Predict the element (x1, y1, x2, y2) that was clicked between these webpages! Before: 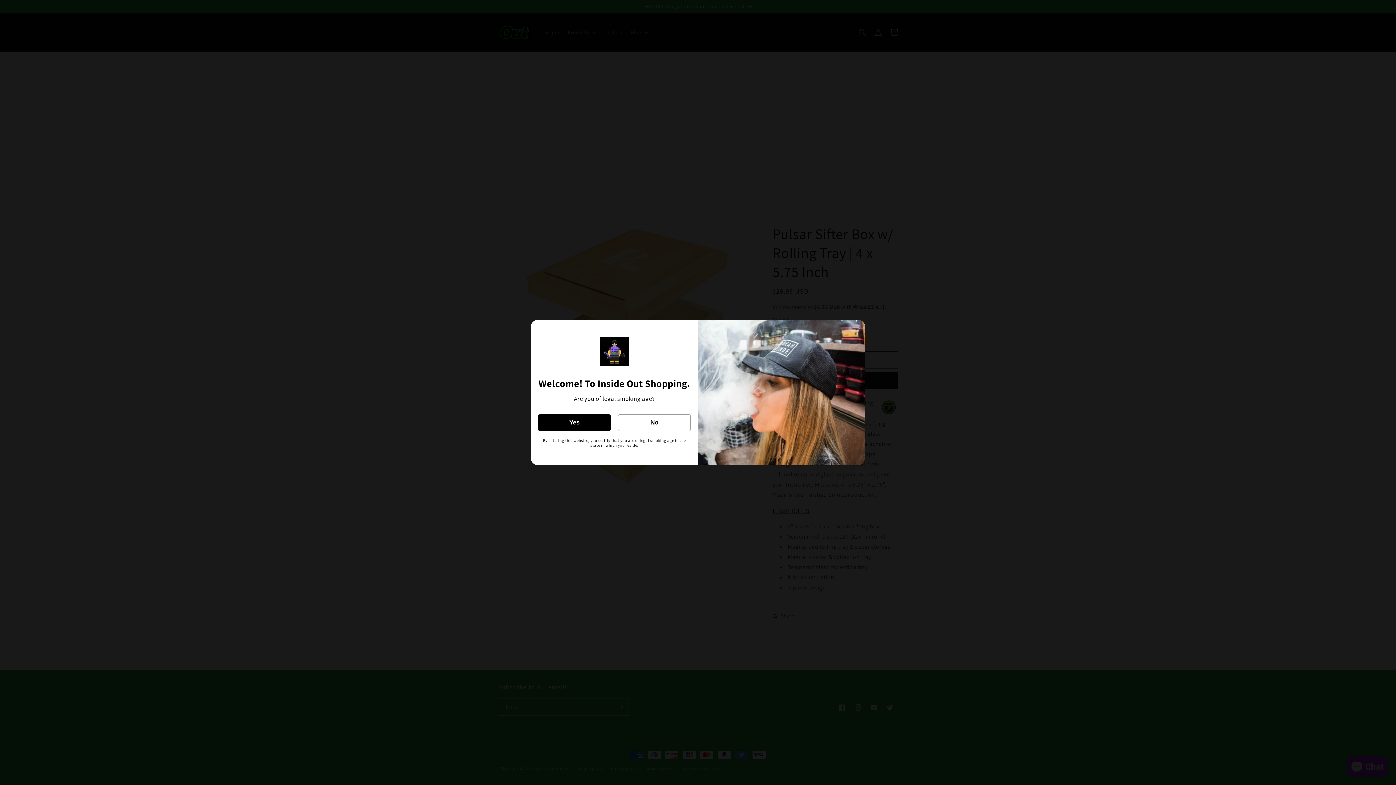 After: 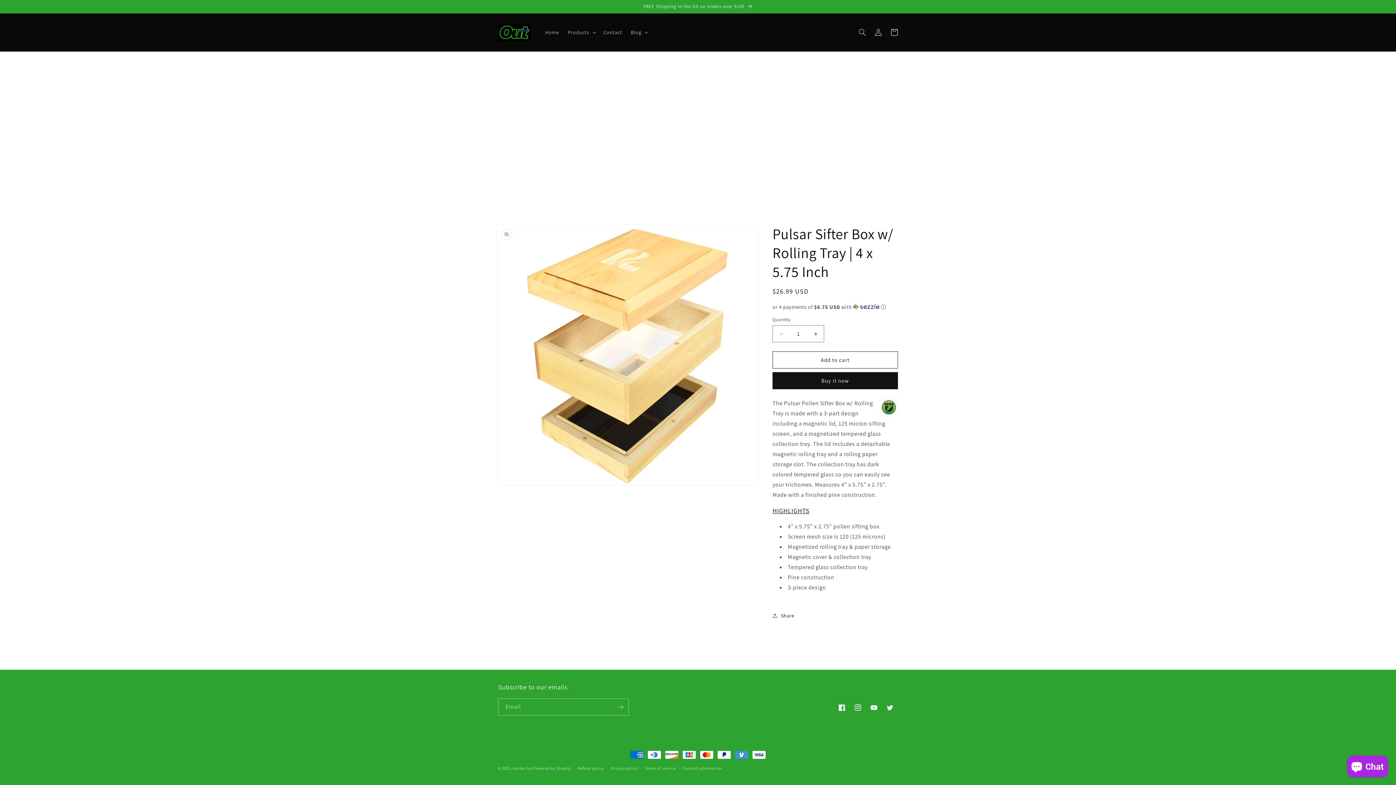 Action: bbox: (538, 414, 610, 431) label: Yes